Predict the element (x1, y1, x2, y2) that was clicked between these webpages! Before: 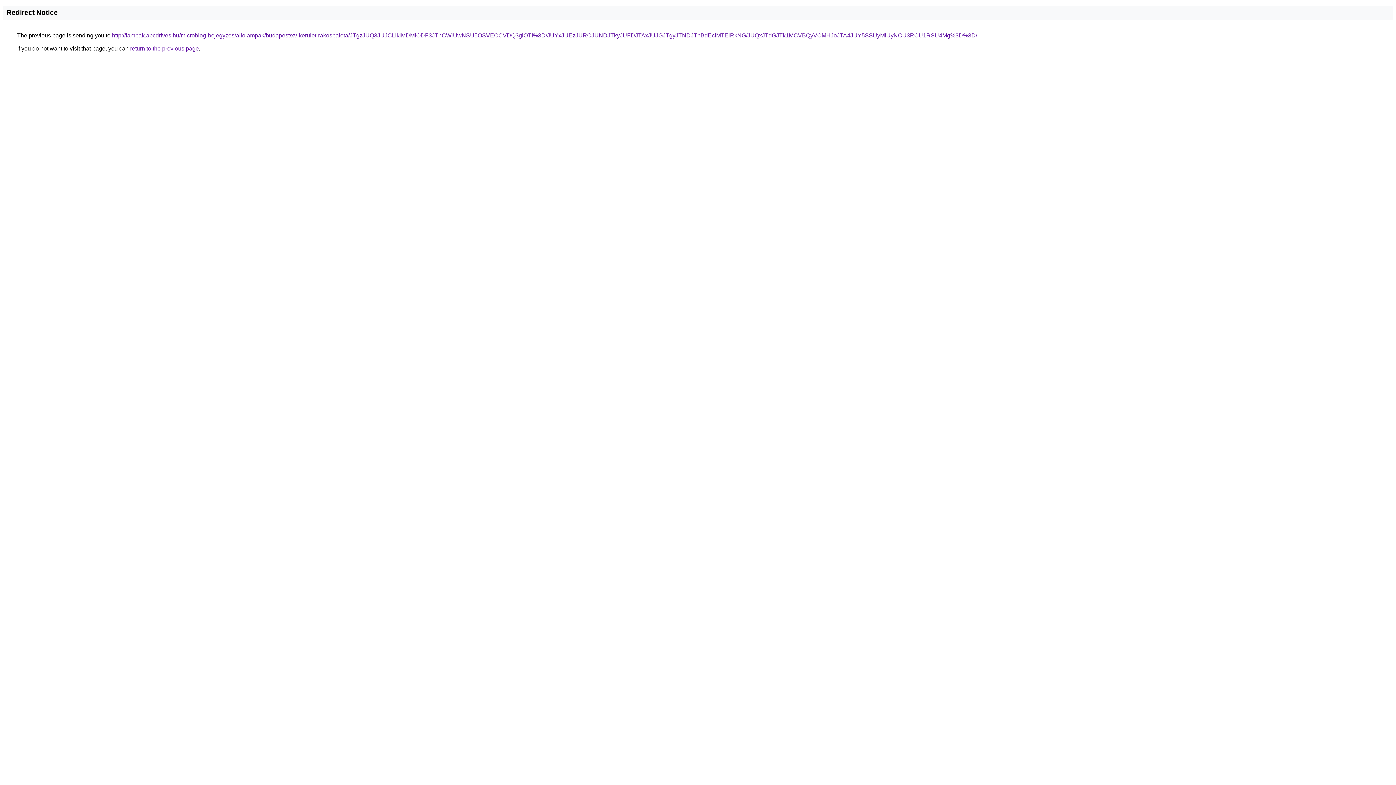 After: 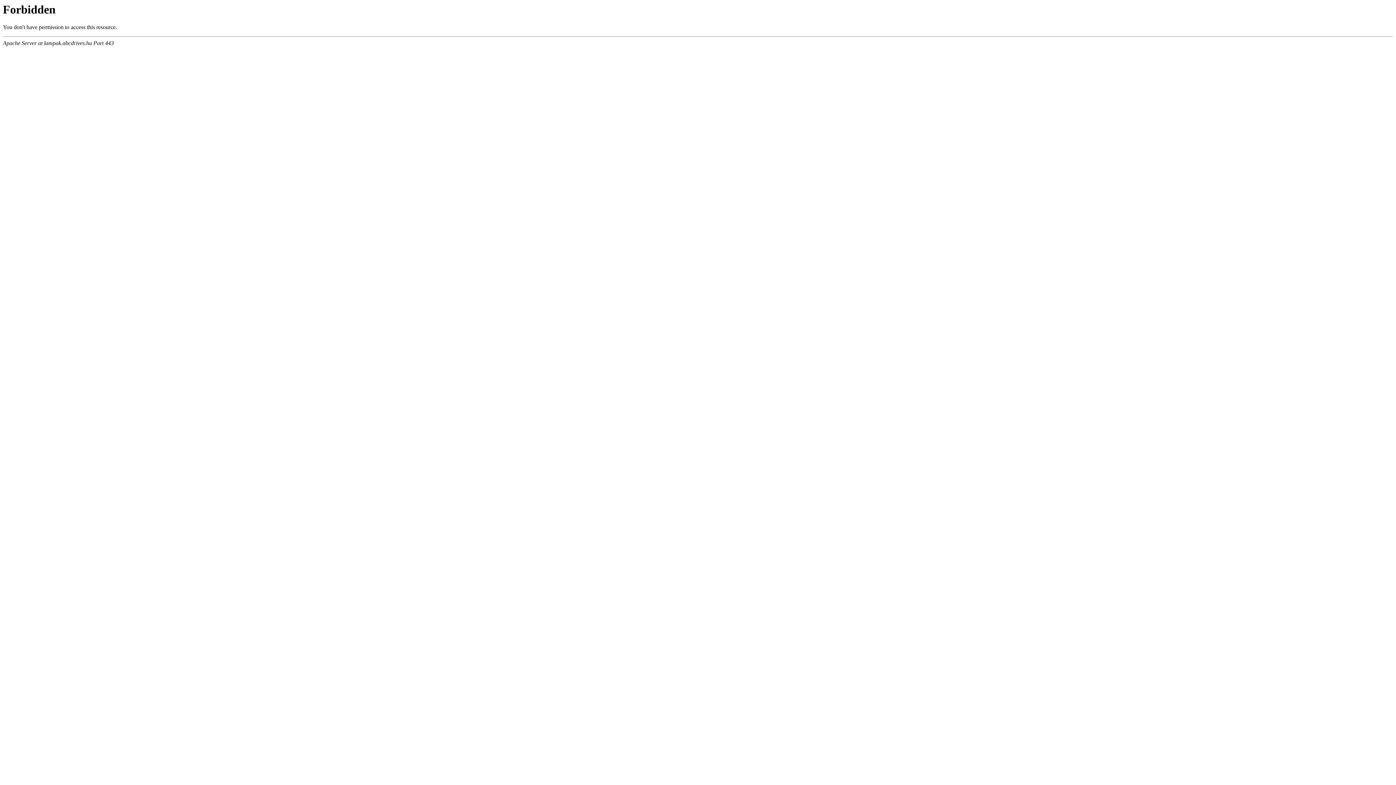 Action: label: http://lampak.abcdrives.hu/microblog-bejegyzes/allolampak/budapest/xv-kerulet-rakospalota/JTgzJUQ3JUJCLlklMDMlODF3JThCWiUwNSU5OSVEOCVDQ3glOTI%3D/JUYxJUEzJURCJUNDJTkyJUFDJTAxJUJGJTgyJTNDJThBdEclMTElRkNG/JUQxJTdGJTk1MCVBQyVCMHJoJTA4JUY5SSUyMiUyNCU3RCU1RSU4Mg%3D%3D/ bbox: (112, 32, 977, 38)